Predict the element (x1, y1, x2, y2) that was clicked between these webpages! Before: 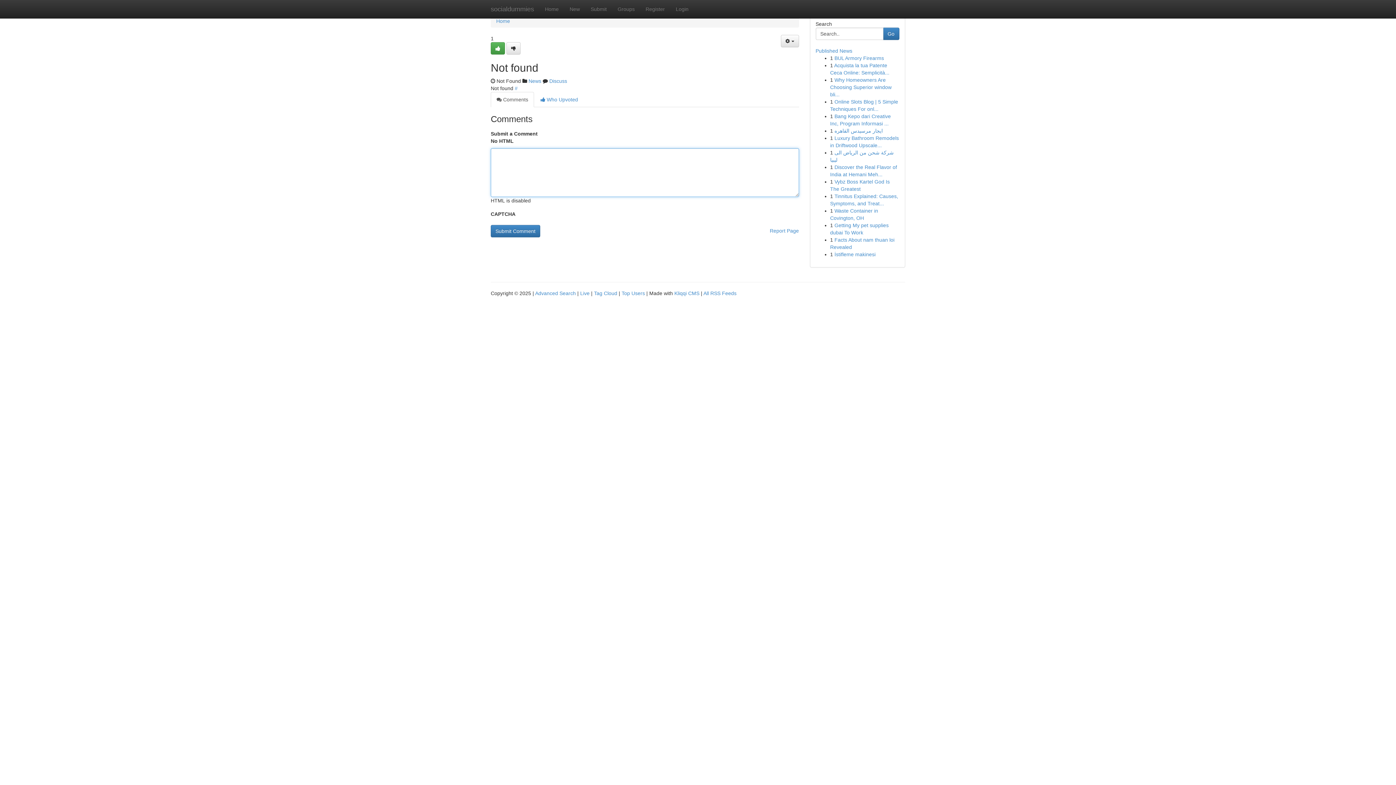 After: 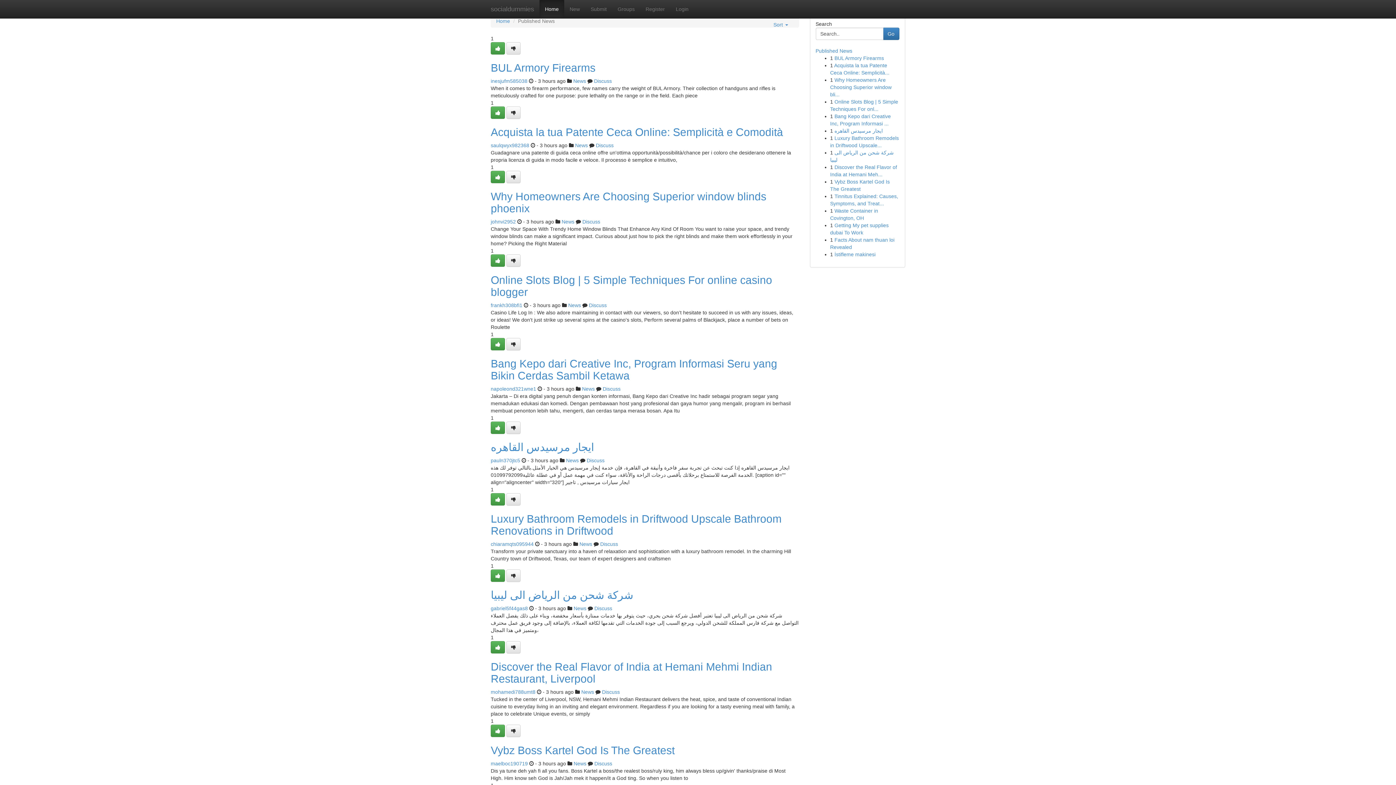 Action: bbox: (594, 290, 617, 296) label: Tag Cloud